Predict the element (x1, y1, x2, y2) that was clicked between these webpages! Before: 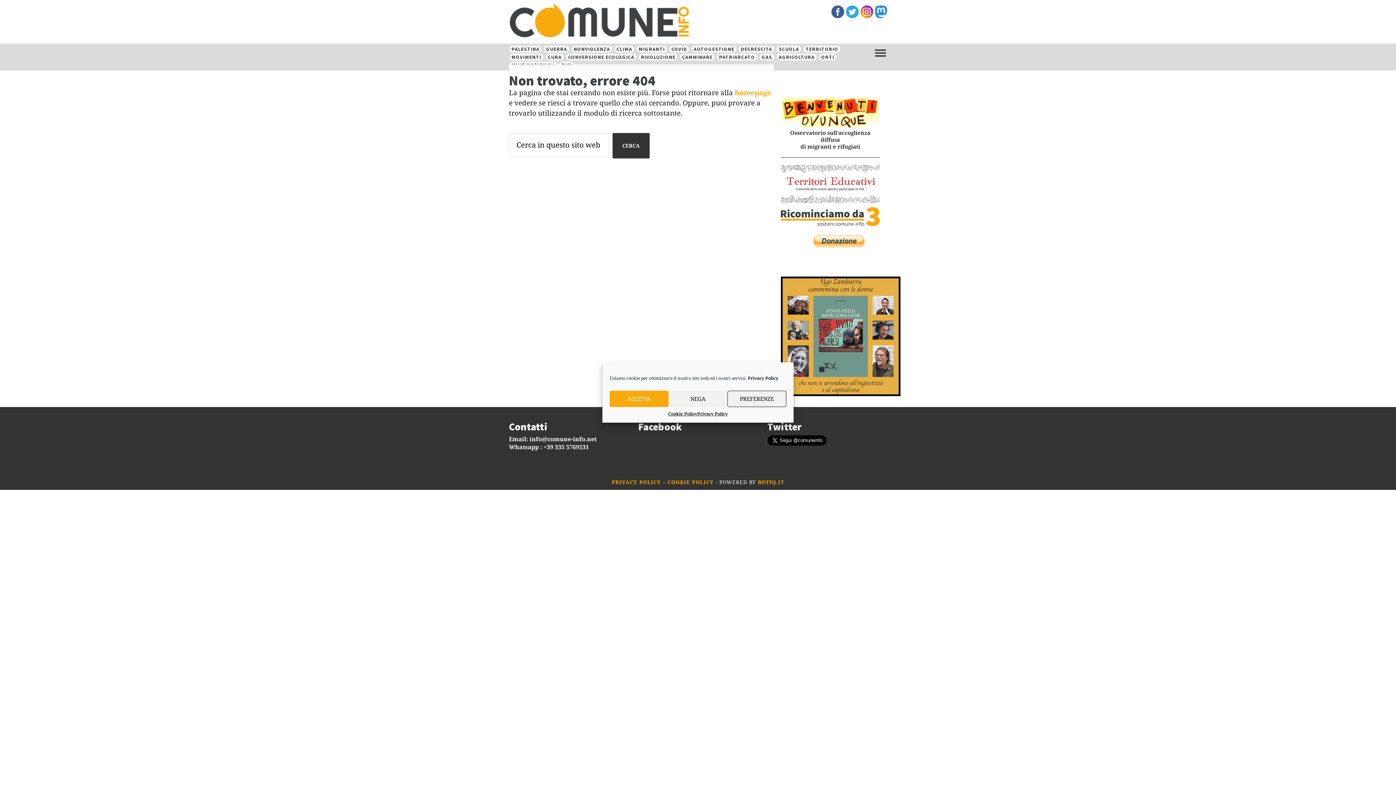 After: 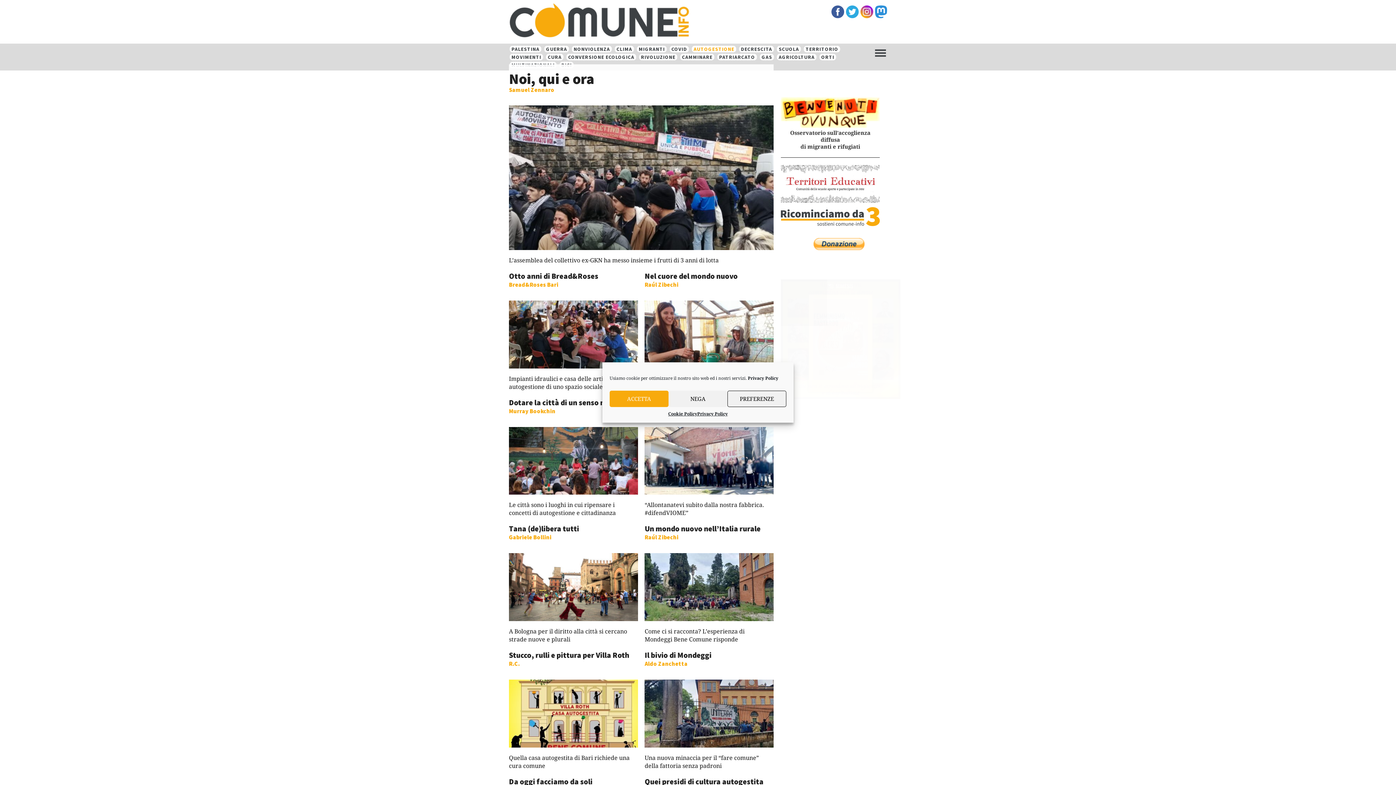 Action: label: AUTOGESTIONE bbox: (693, 46, 734, 51)